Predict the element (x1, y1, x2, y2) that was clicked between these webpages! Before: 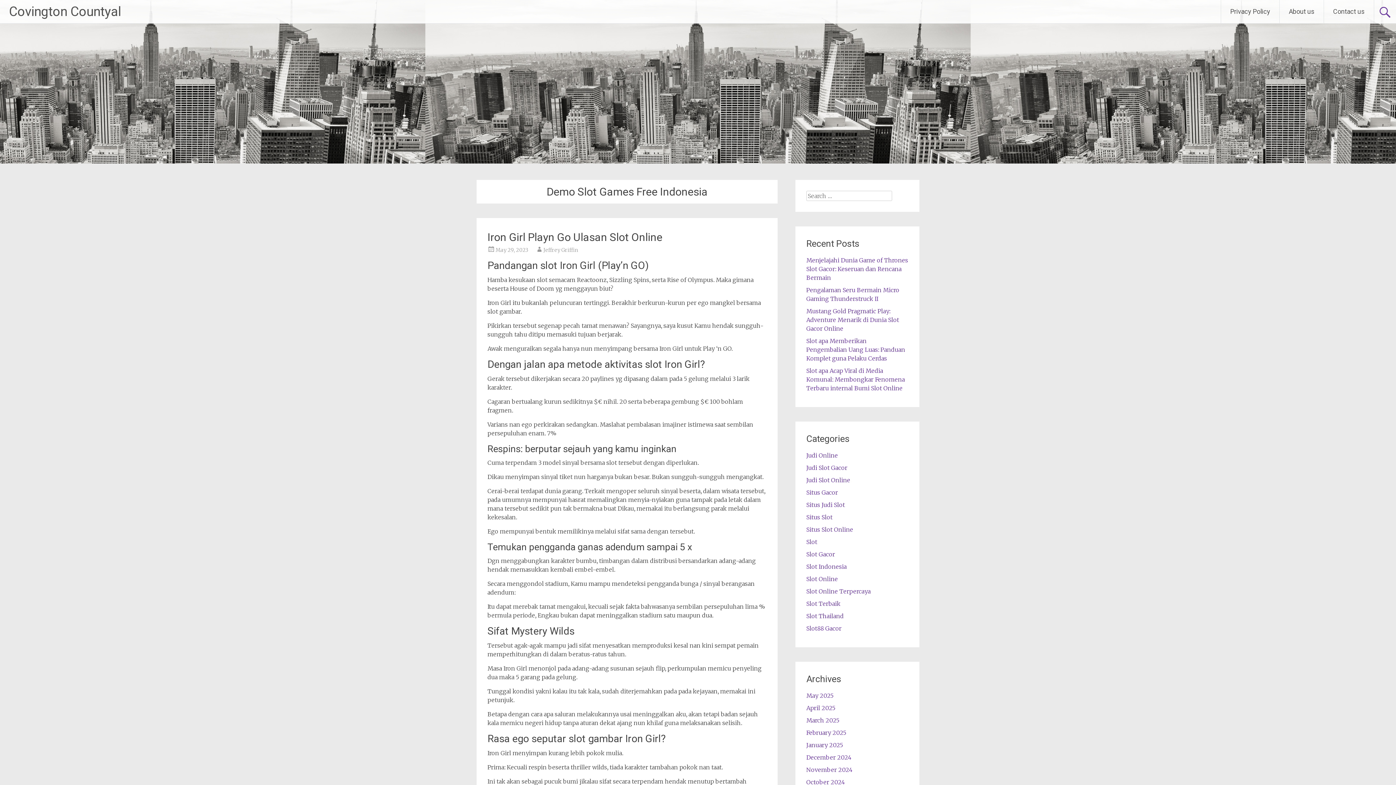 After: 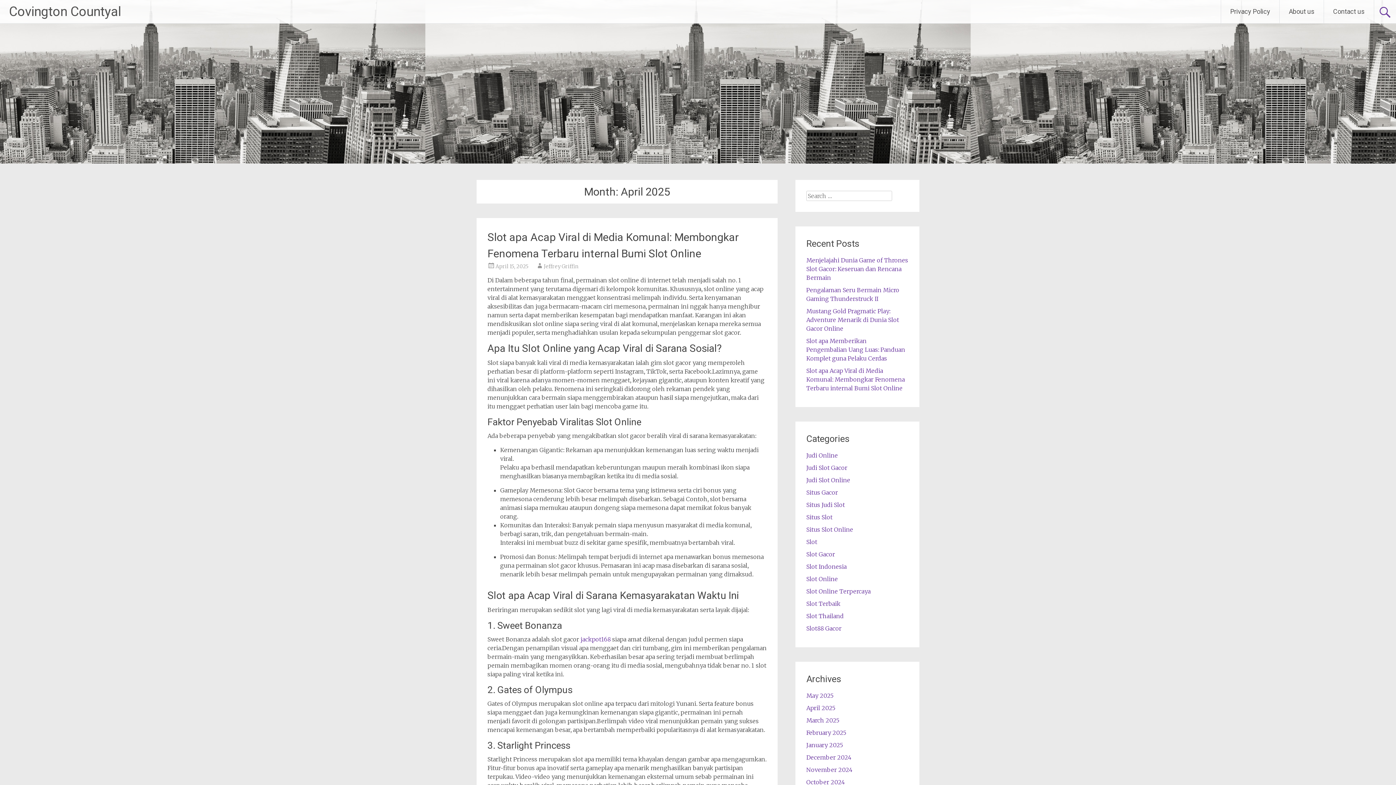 Action: label: April 2025 bbox: (806, 704, 835, 712)